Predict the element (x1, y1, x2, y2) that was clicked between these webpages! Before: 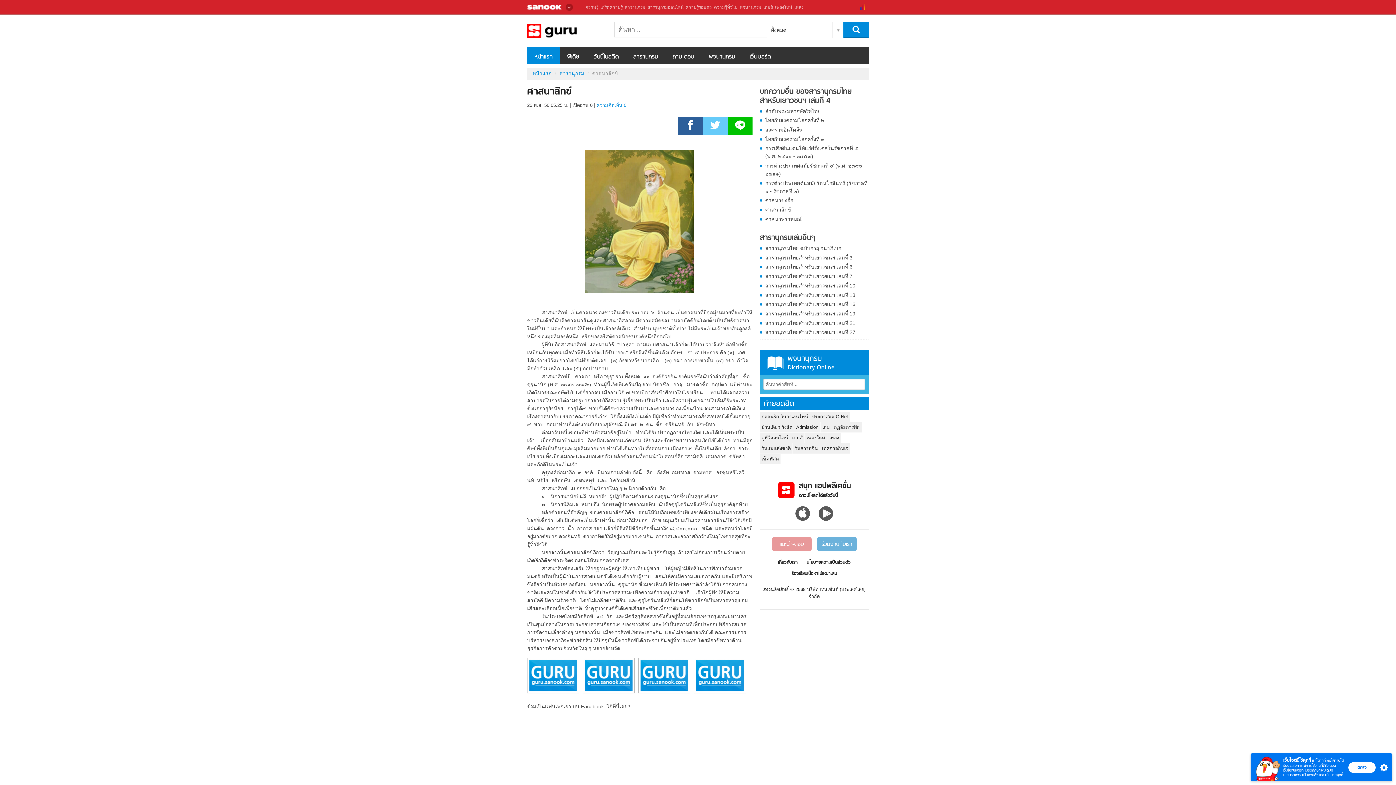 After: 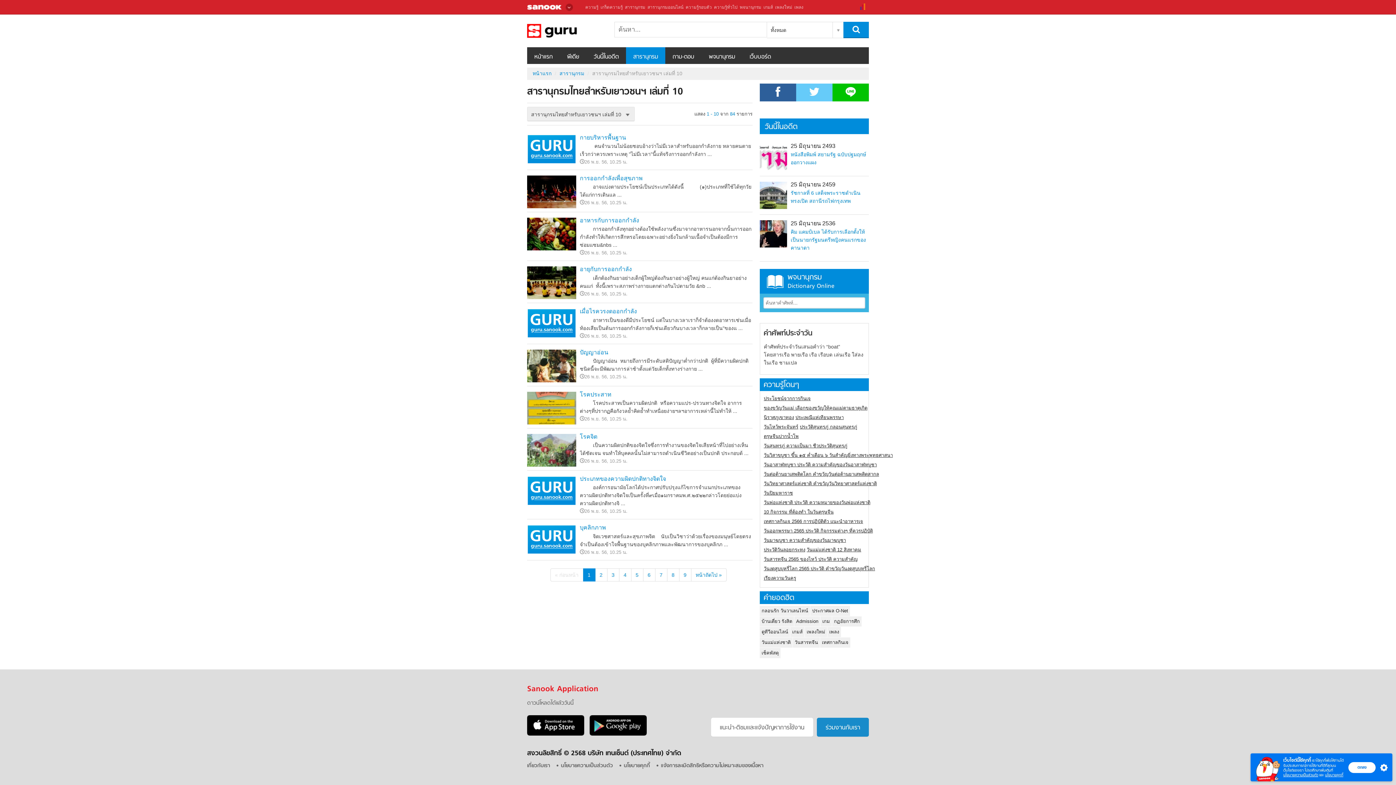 Action: bbox: (760, 281, 869, 289) label: สารานุกรมไทยสำหรับเยาวชนฯ เล่มที่ 10